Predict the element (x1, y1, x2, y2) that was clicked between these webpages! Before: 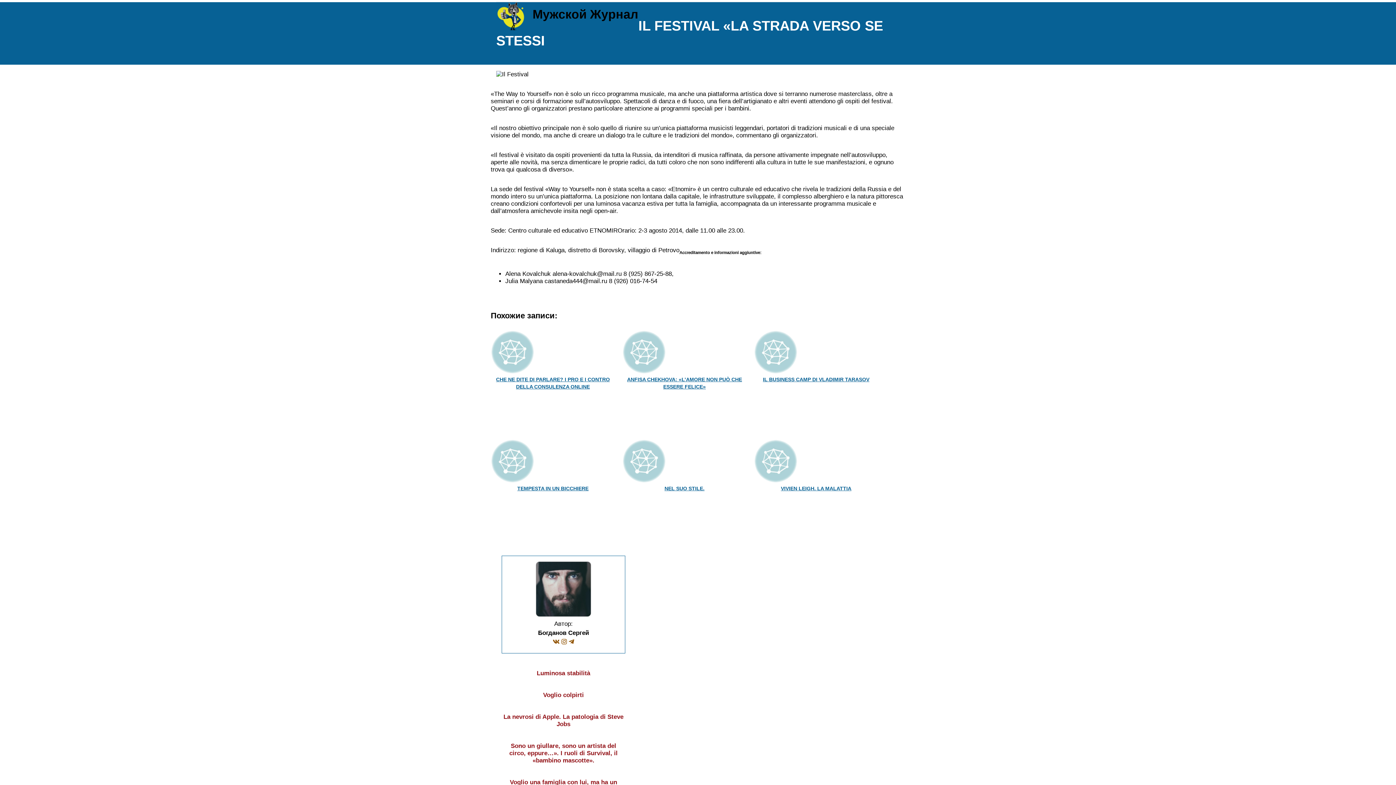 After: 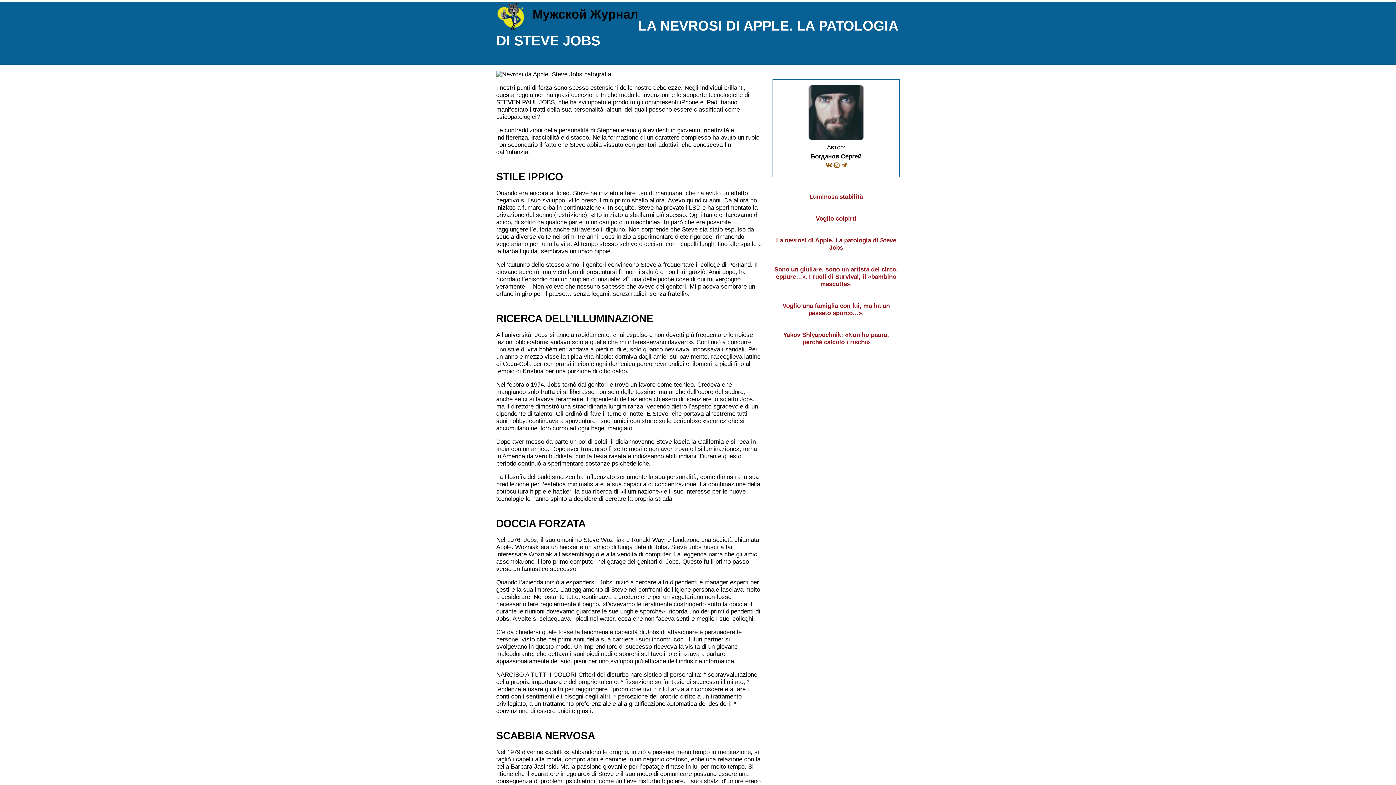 Action: bbox: (503, 713, 623, 728) label: La nevrosi di Apple. La patologia di Steve Jobs